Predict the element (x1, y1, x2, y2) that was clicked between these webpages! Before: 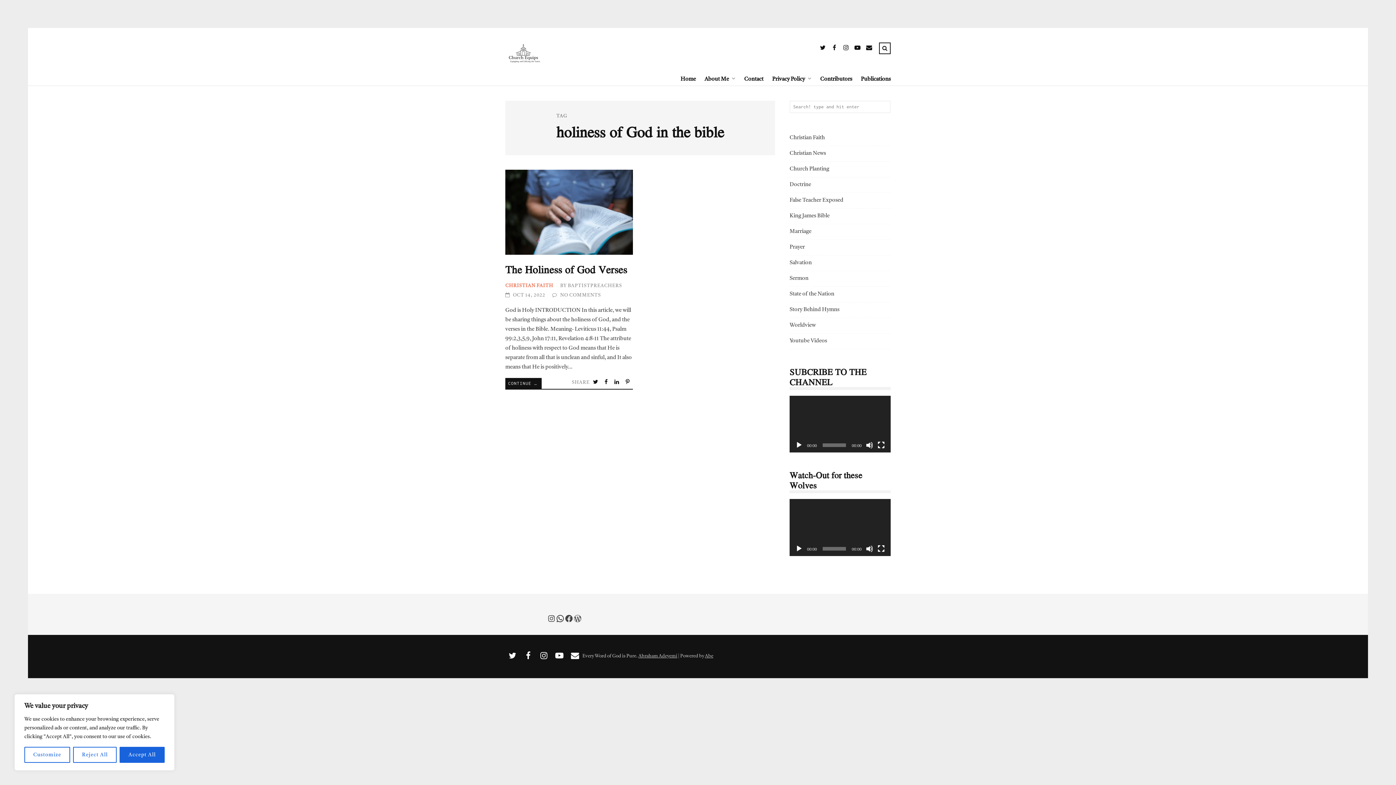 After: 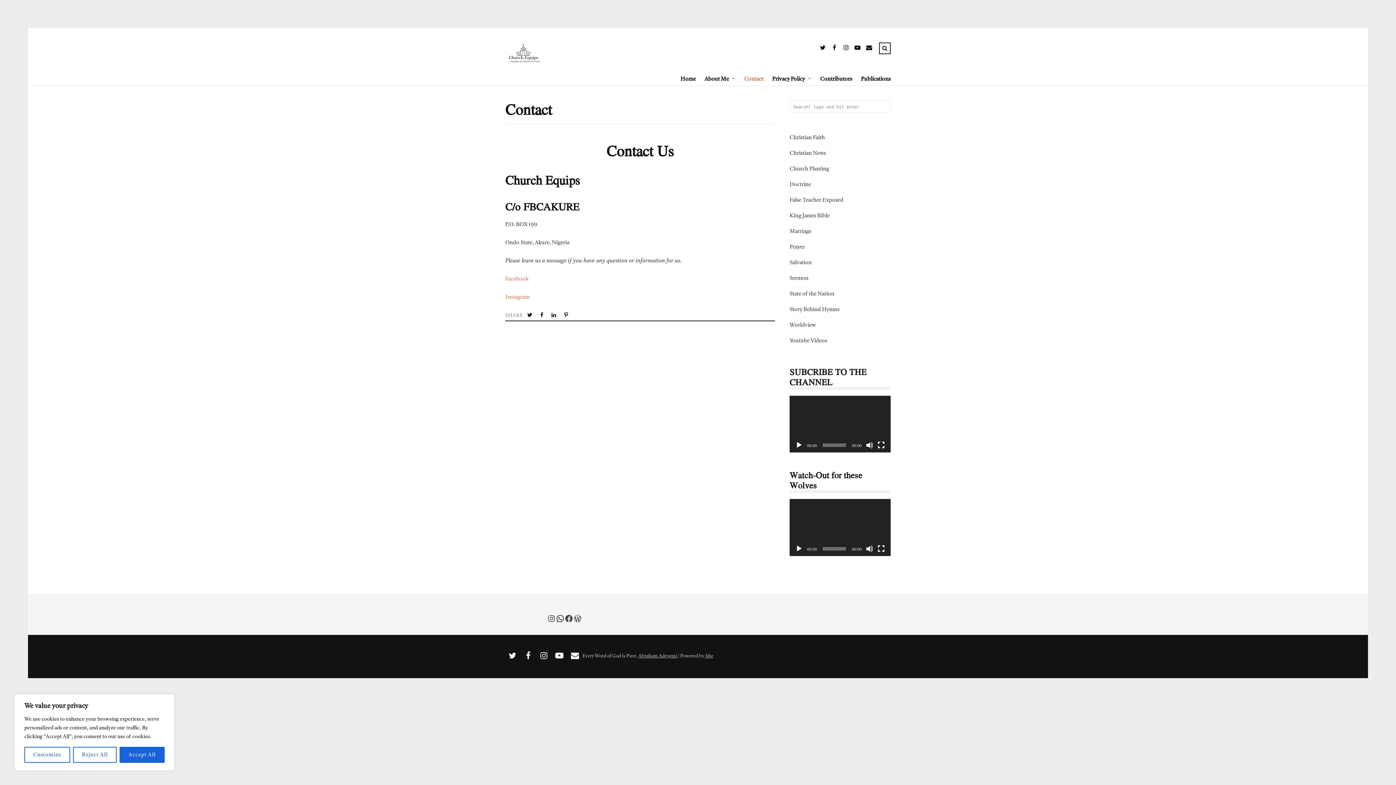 Action: bbox: (735, 73, 763, 85) label: Contact